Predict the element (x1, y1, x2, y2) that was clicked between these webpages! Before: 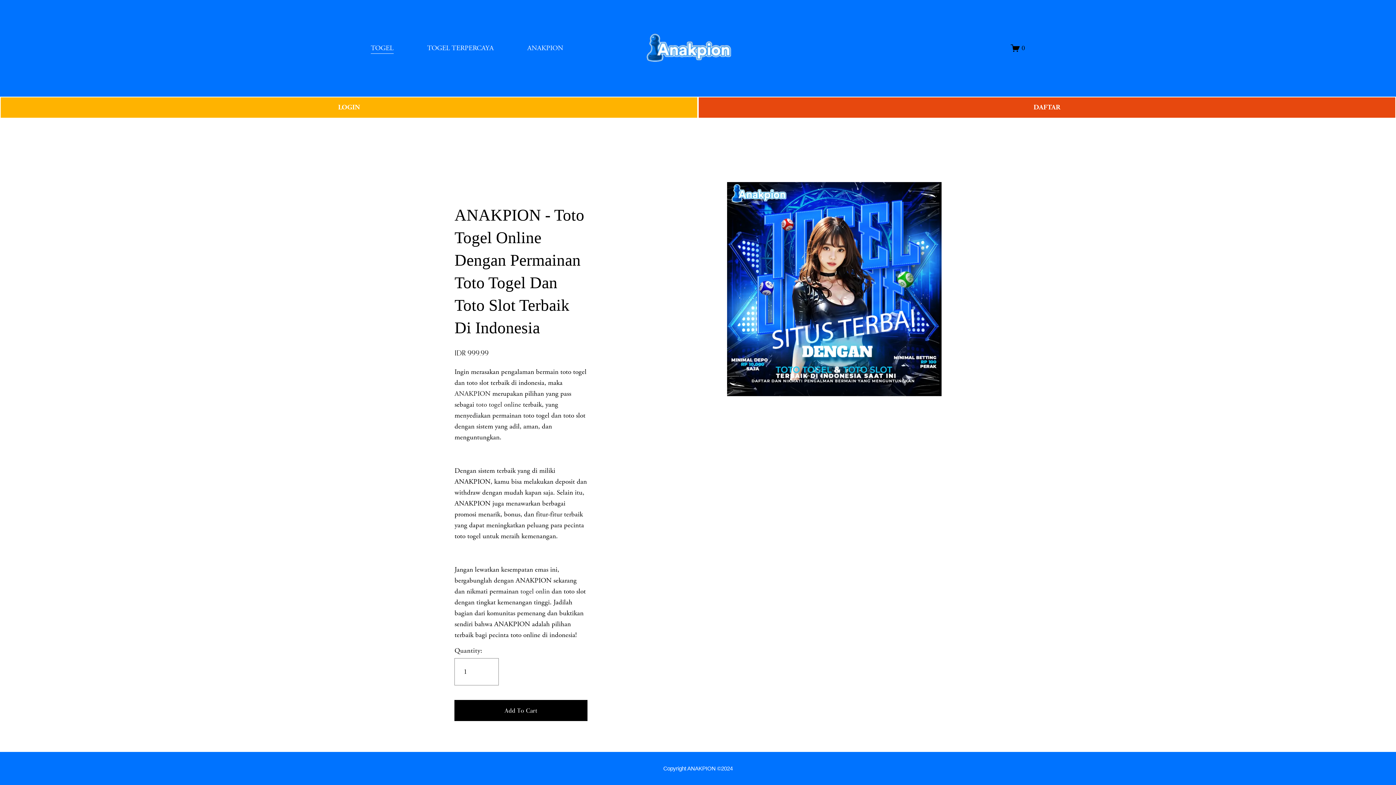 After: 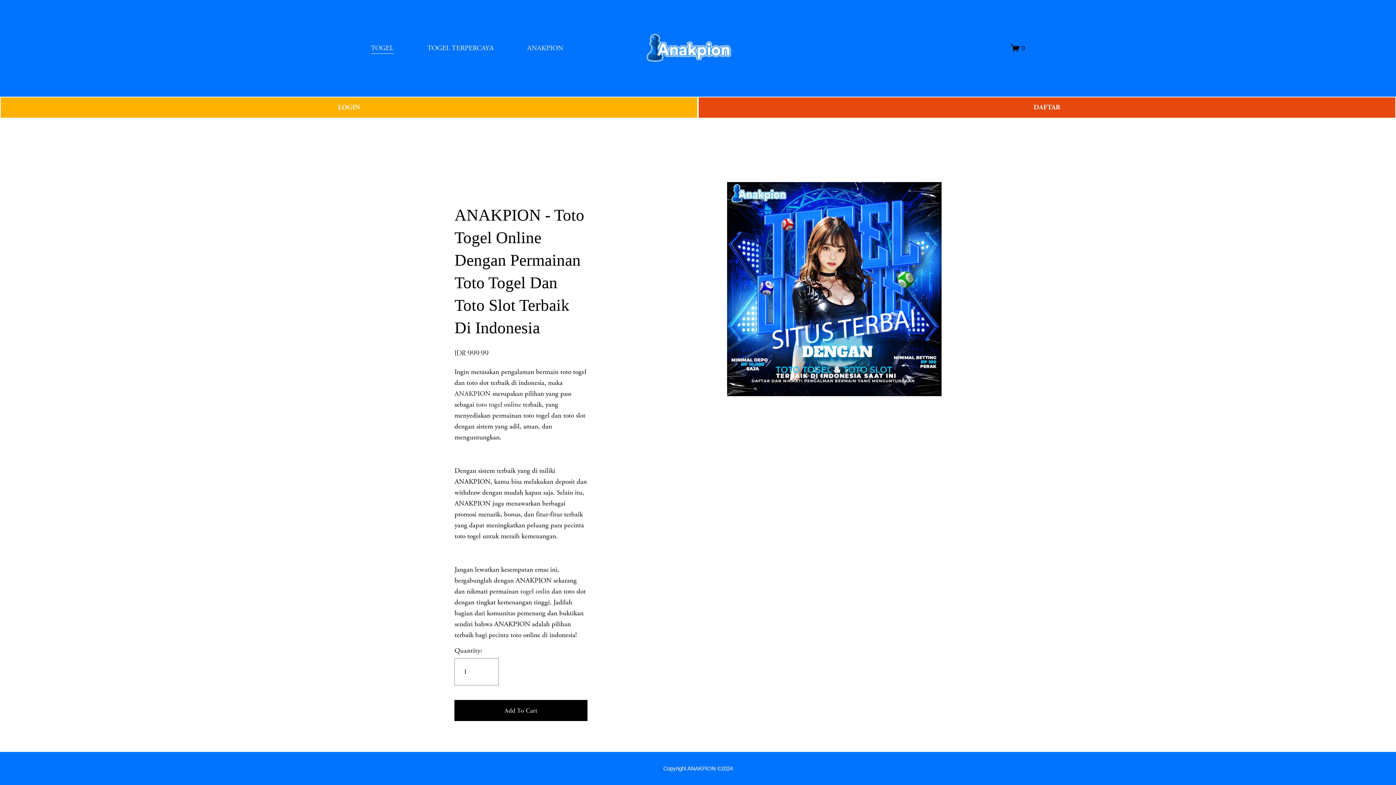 Action: label: ANAKPION  bbox: (454, 389, 492, 398)